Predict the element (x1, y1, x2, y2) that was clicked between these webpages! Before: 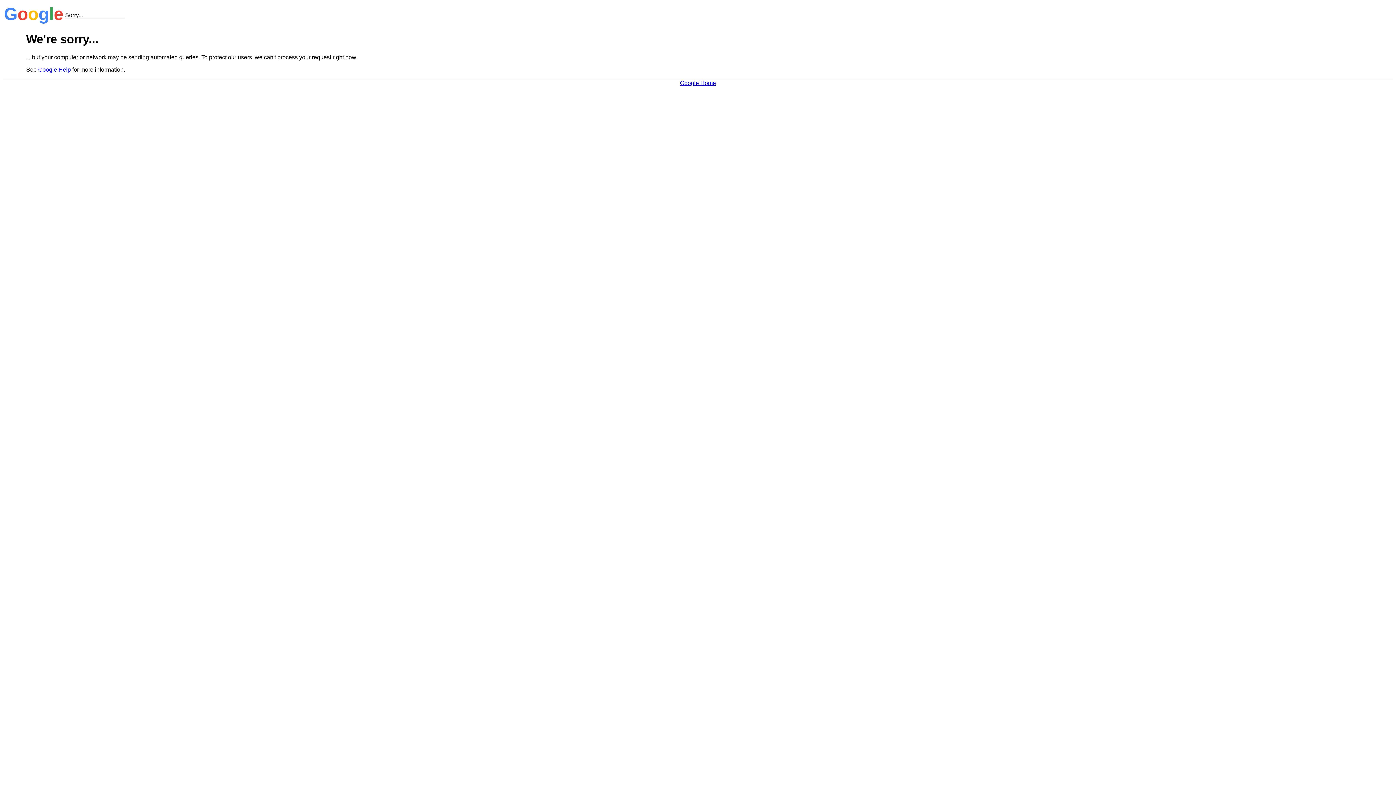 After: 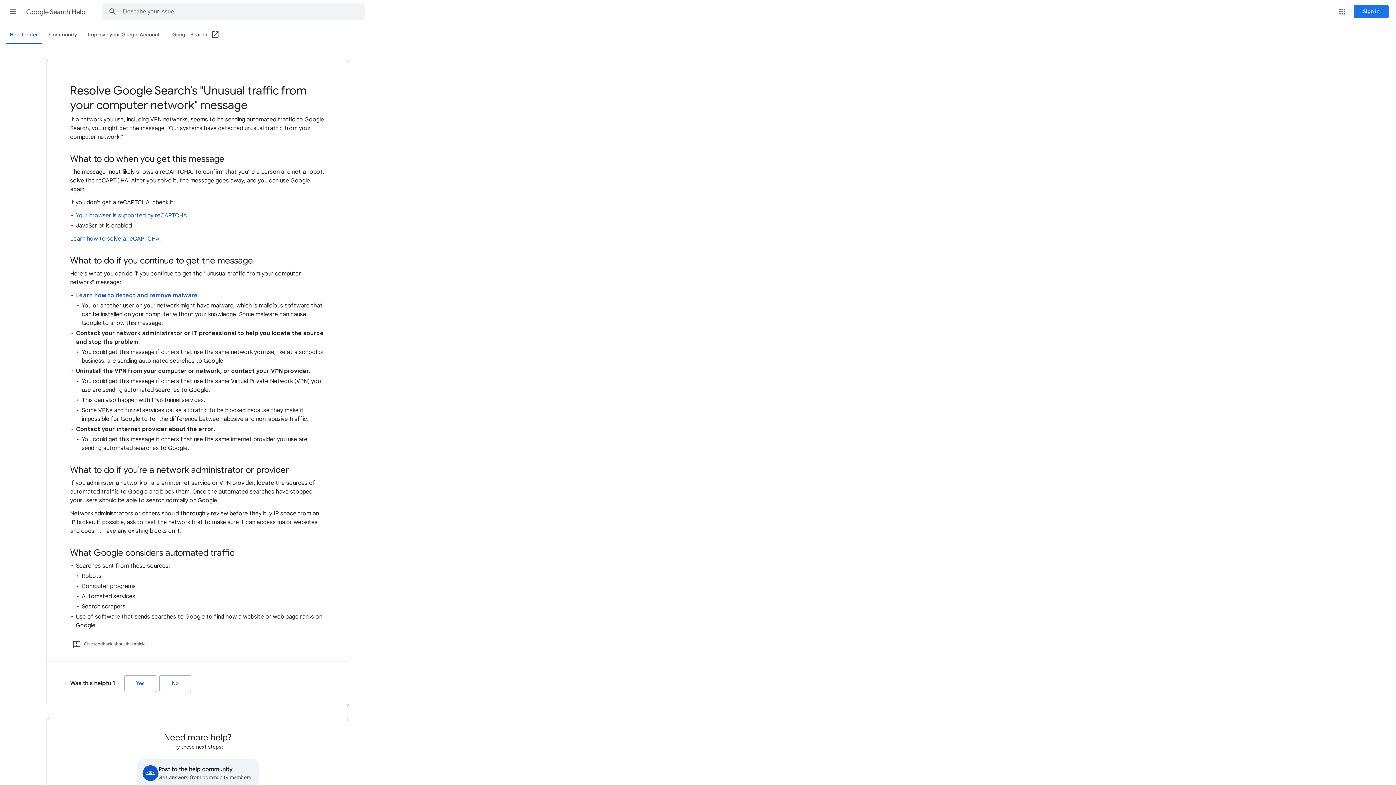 Action: bbox: (38, 66, 70, 72) label: Google Help